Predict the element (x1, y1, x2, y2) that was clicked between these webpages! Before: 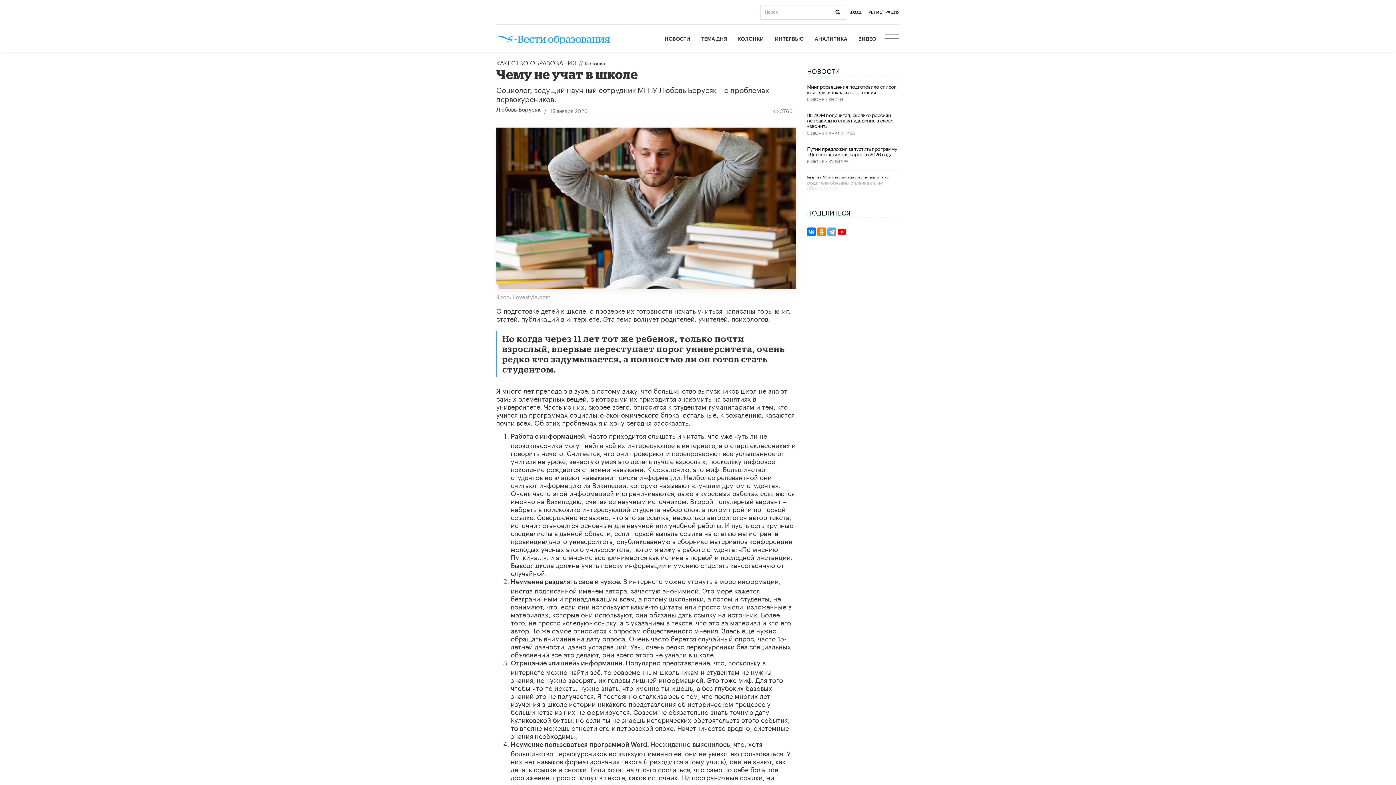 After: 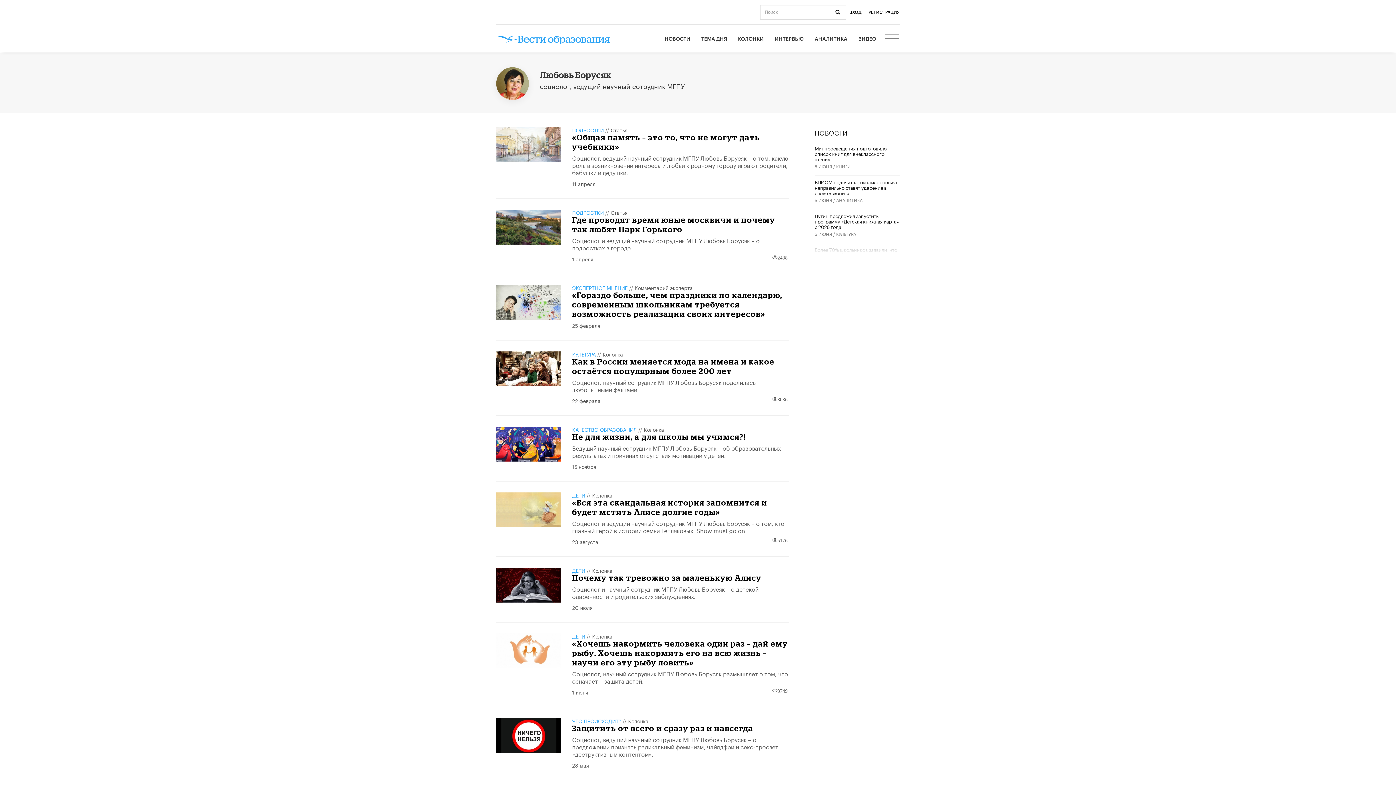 Action: label: Любовь Борусяк bbox: (496, 107, 540, 112)